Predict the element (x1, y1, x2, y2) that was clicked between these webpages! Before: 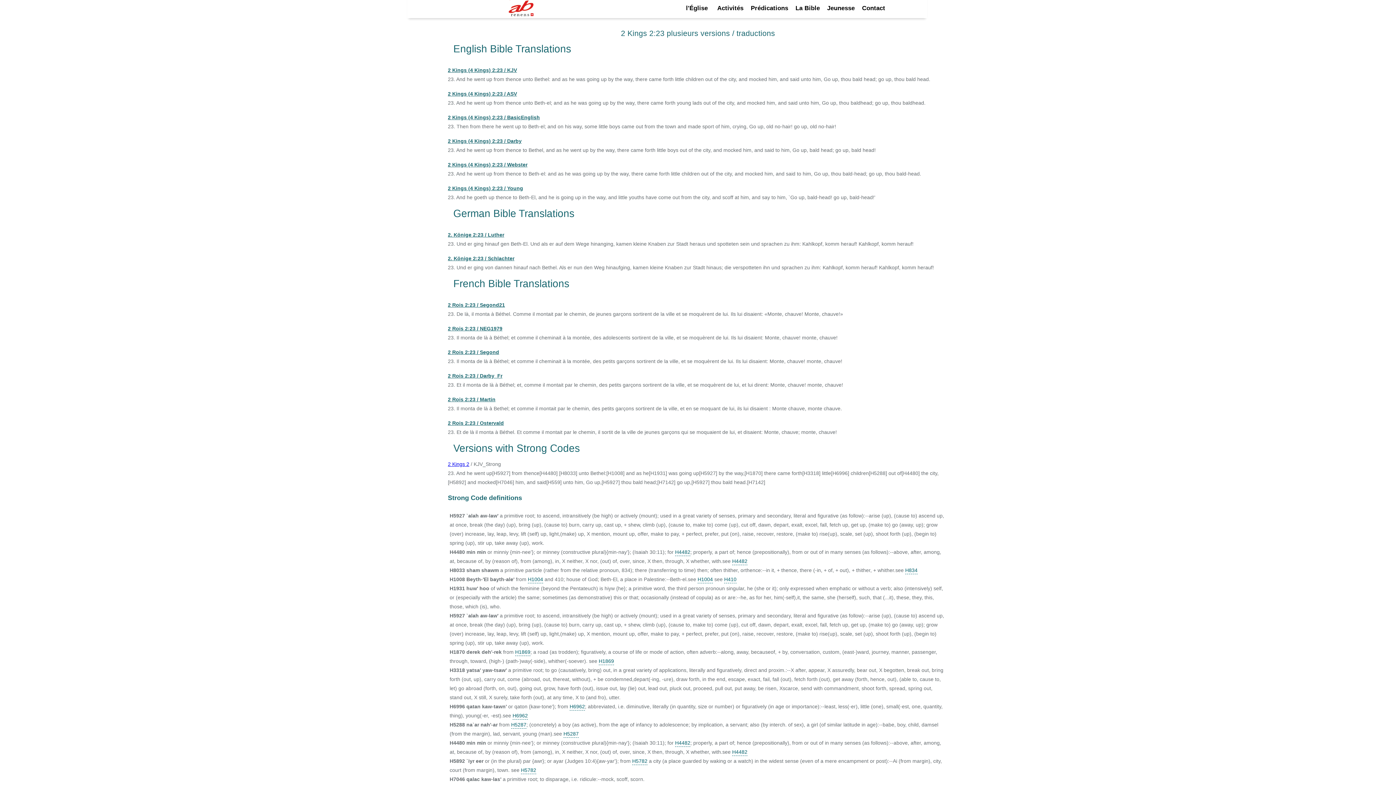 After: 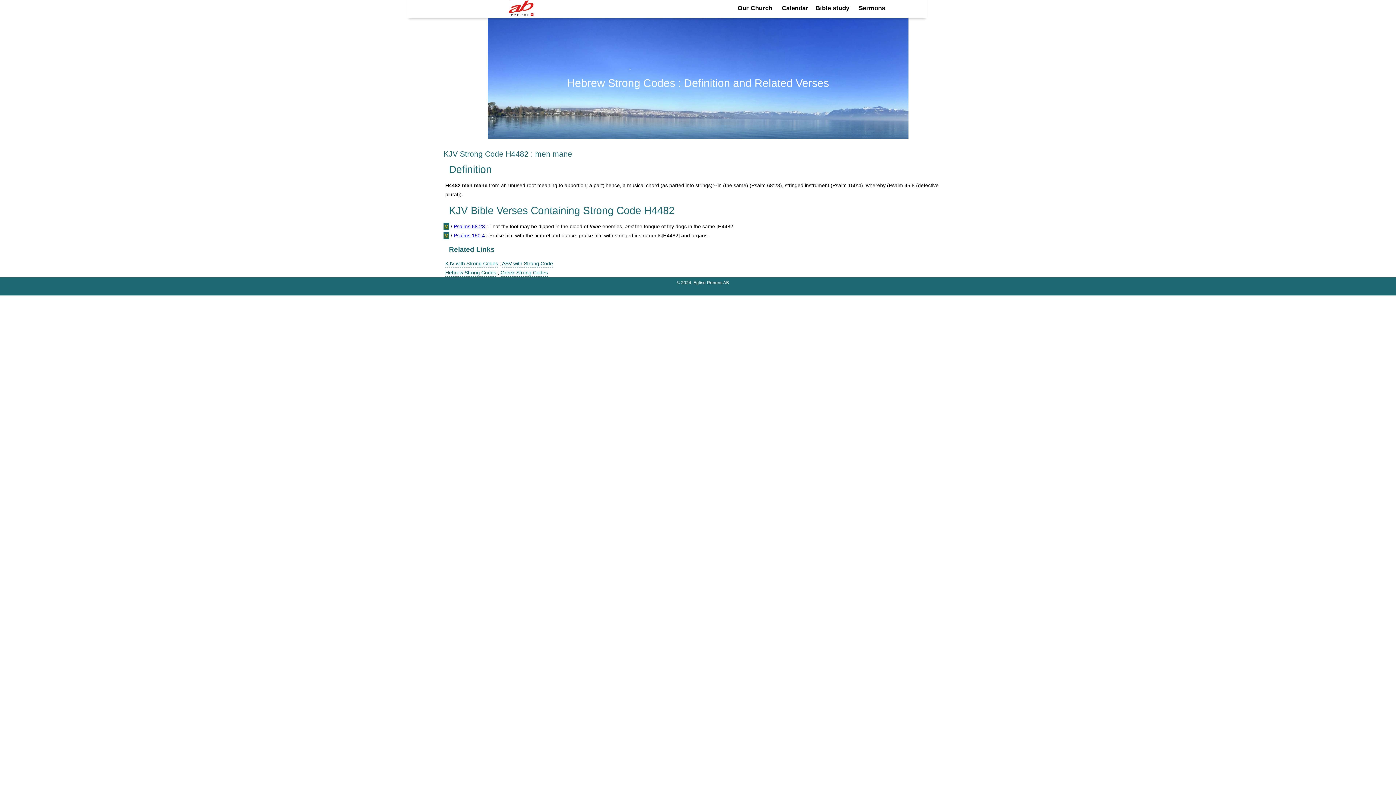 Action: bbox: (675, 740, 690, 747) label: H4482